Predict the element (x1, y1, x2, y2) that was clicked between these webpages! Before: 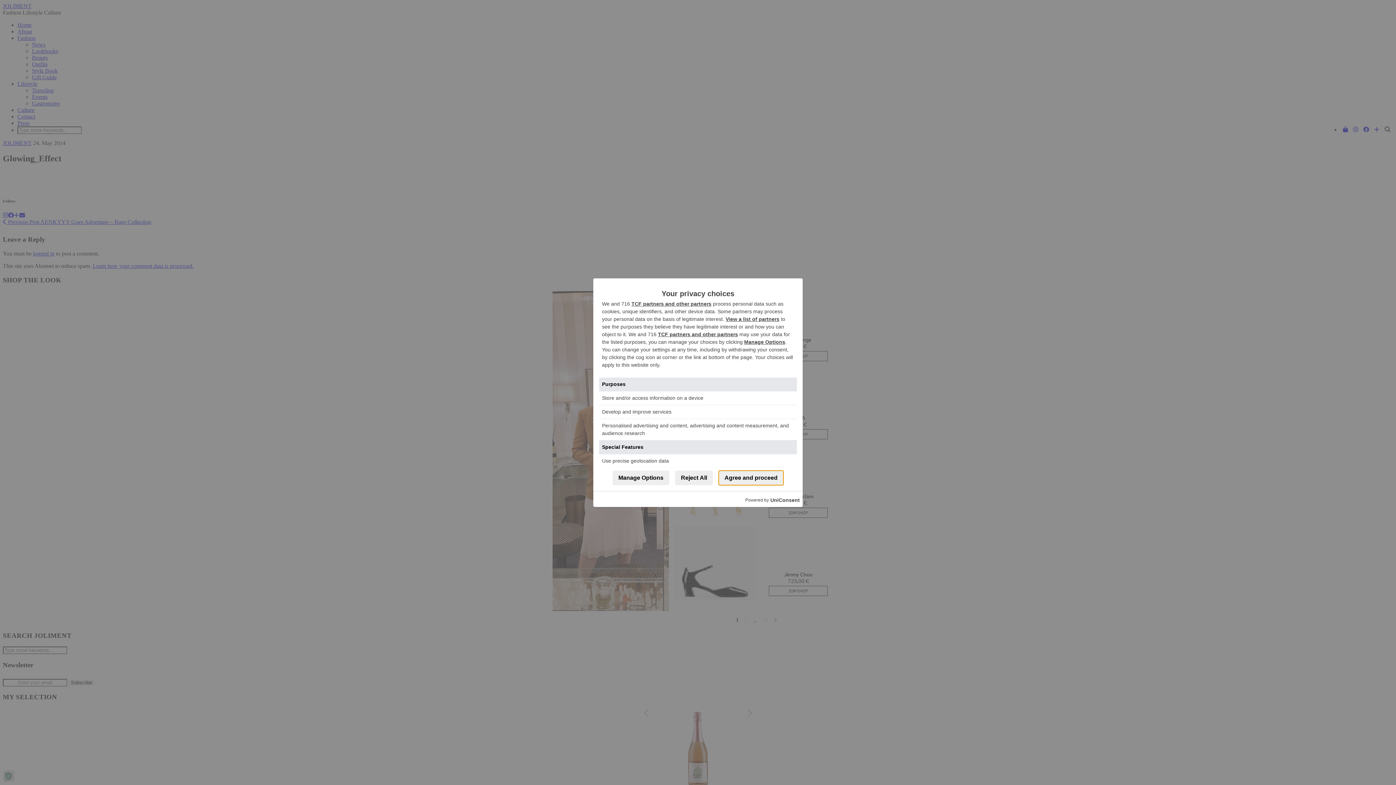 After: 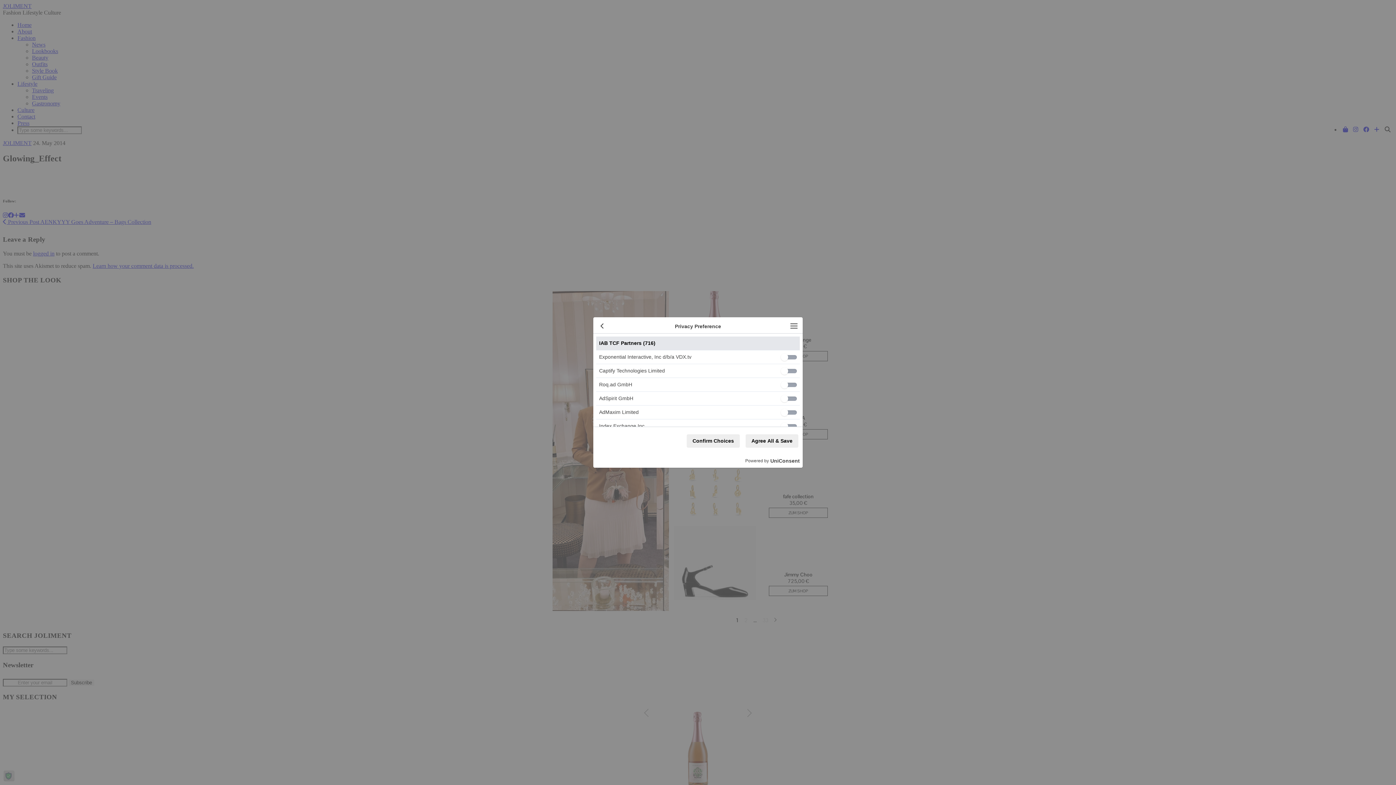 Action: label: TCF partners and other partners bbox: (631, 300, 711, 306)